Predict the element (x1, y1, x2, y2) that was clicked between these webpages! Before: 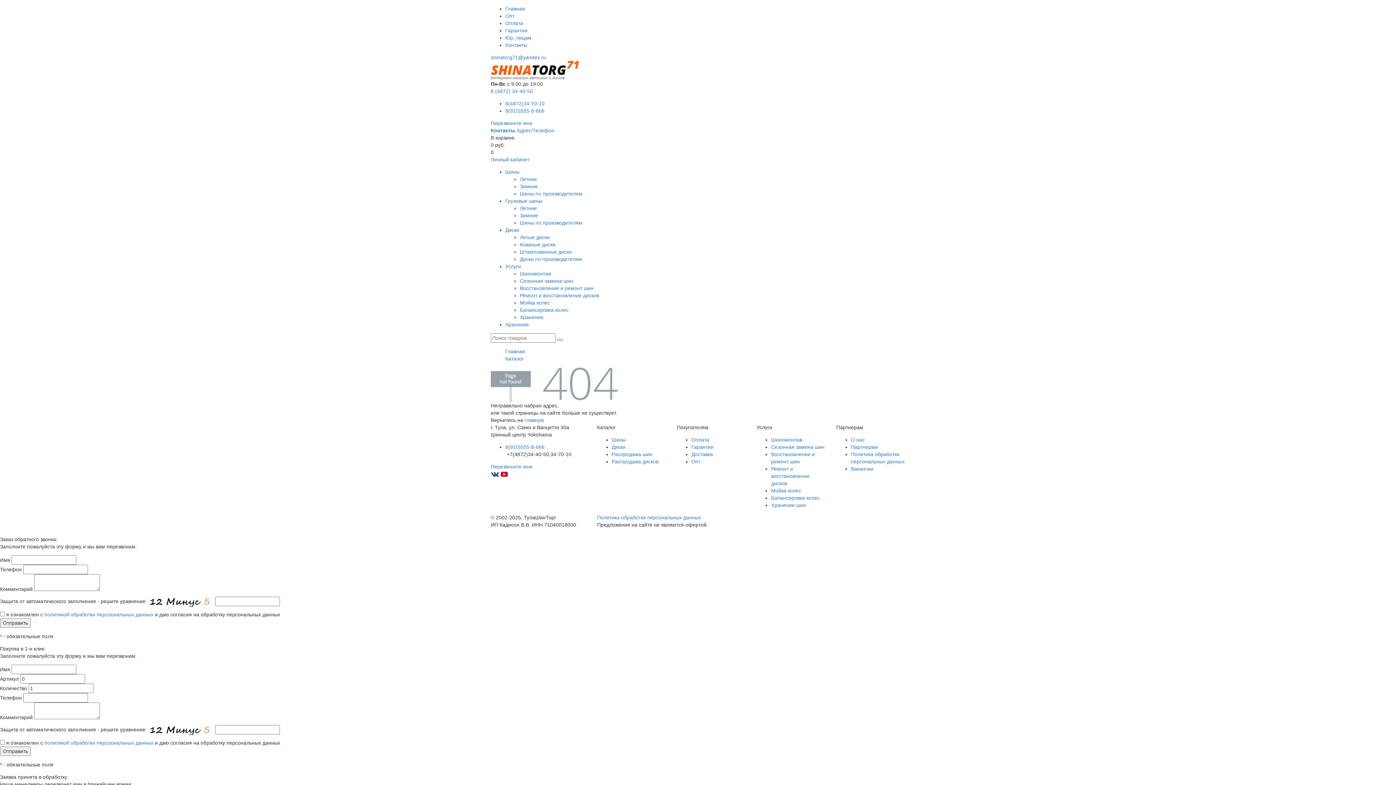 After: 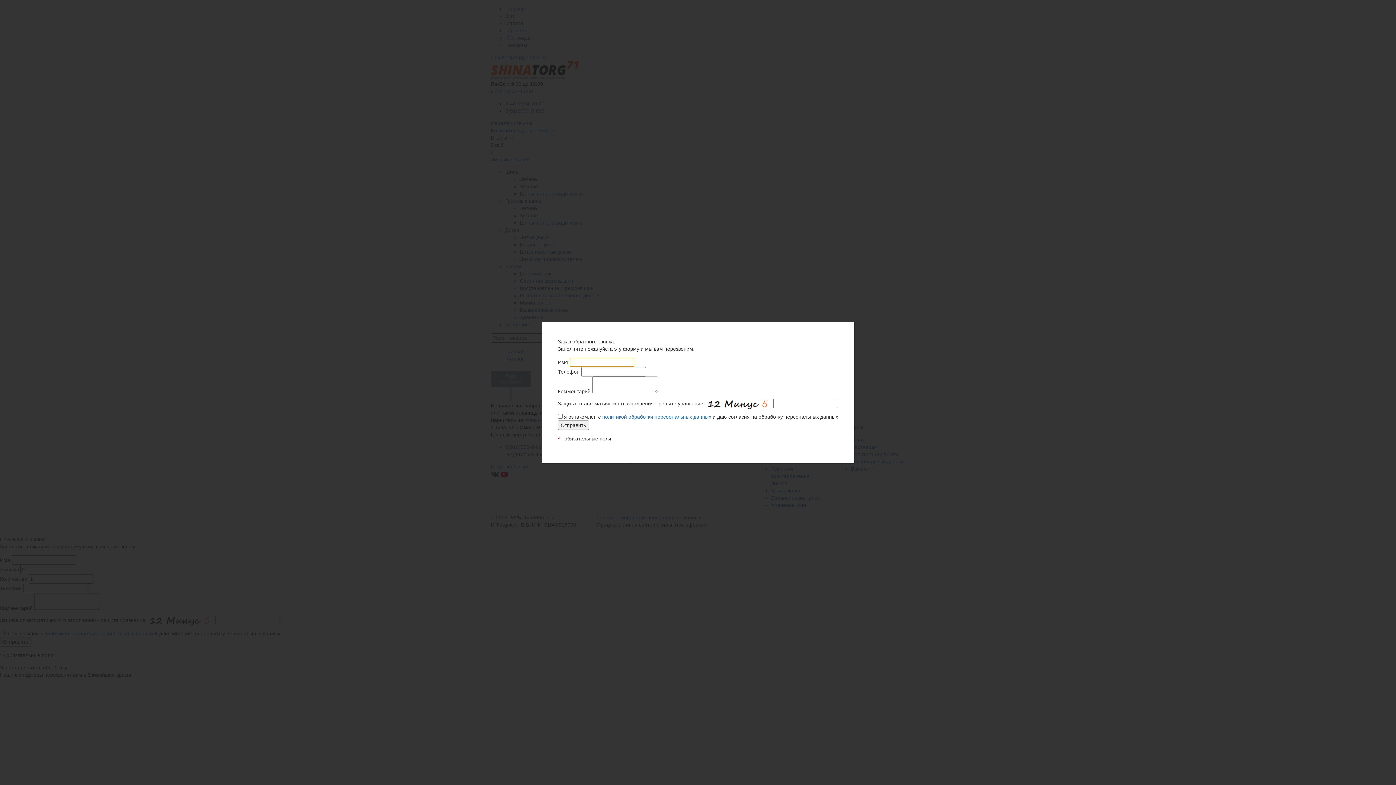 Action: label: Перезвоните мне bbox: (490, 120, 532, 126)